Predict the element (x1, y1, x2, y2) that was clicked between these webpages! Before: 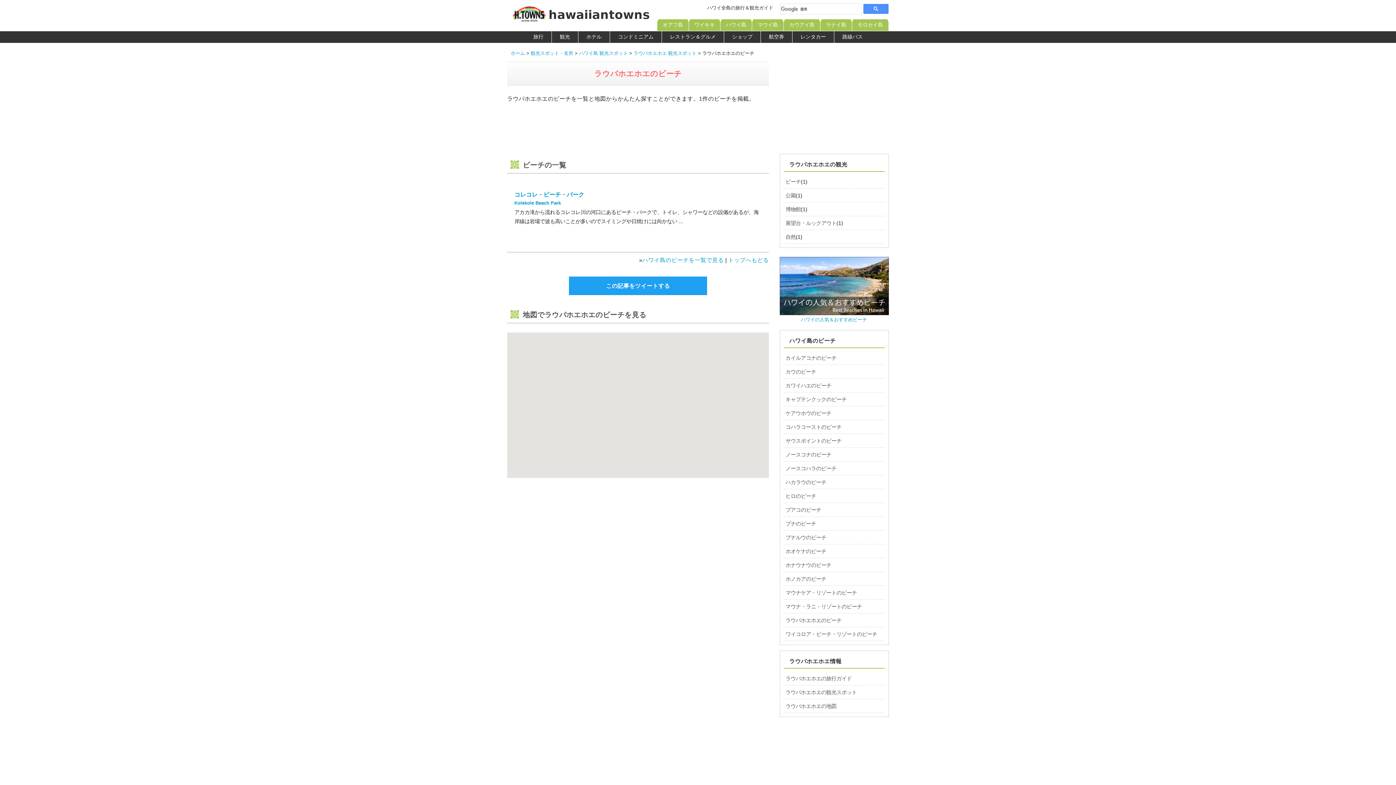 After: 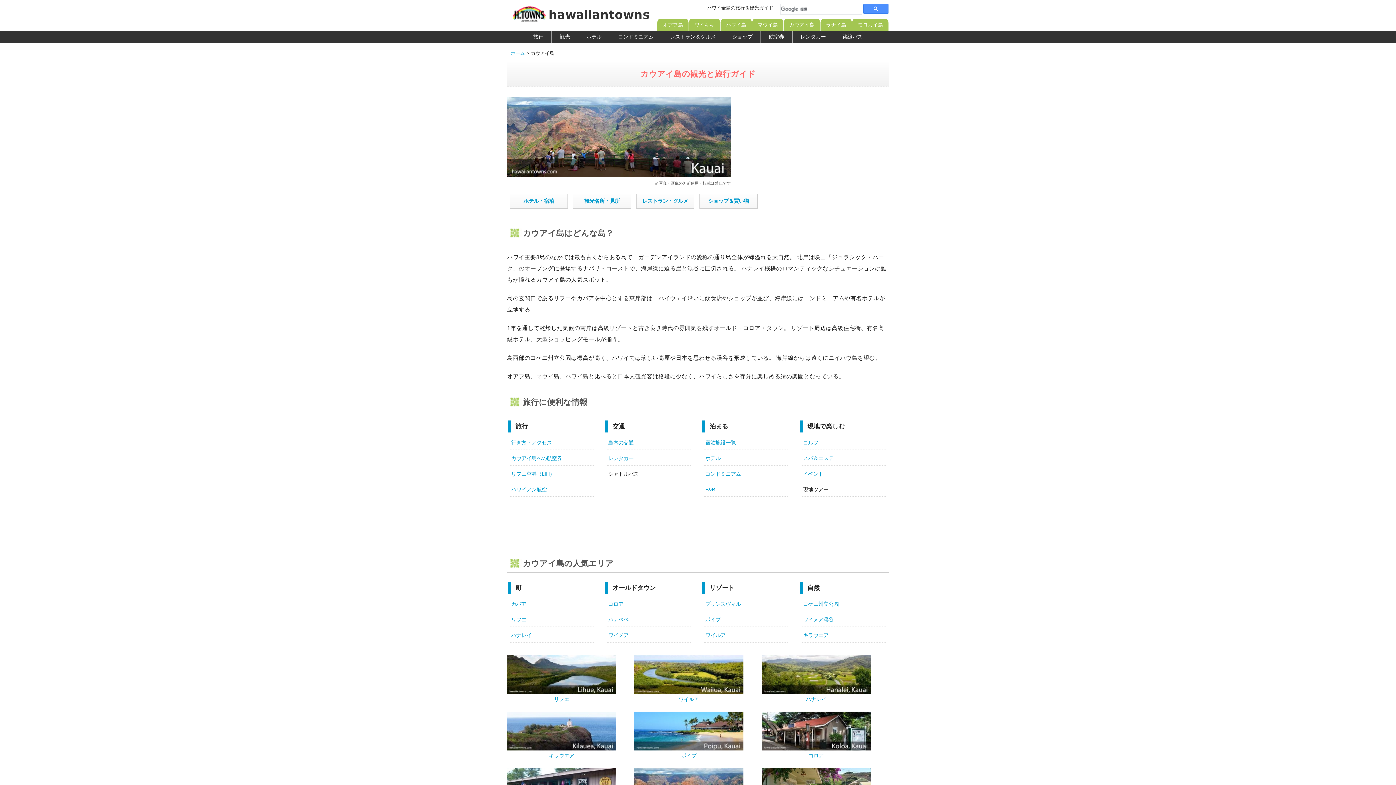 Action: bbox: (789, 21, 814, 27) label: カウアイ島